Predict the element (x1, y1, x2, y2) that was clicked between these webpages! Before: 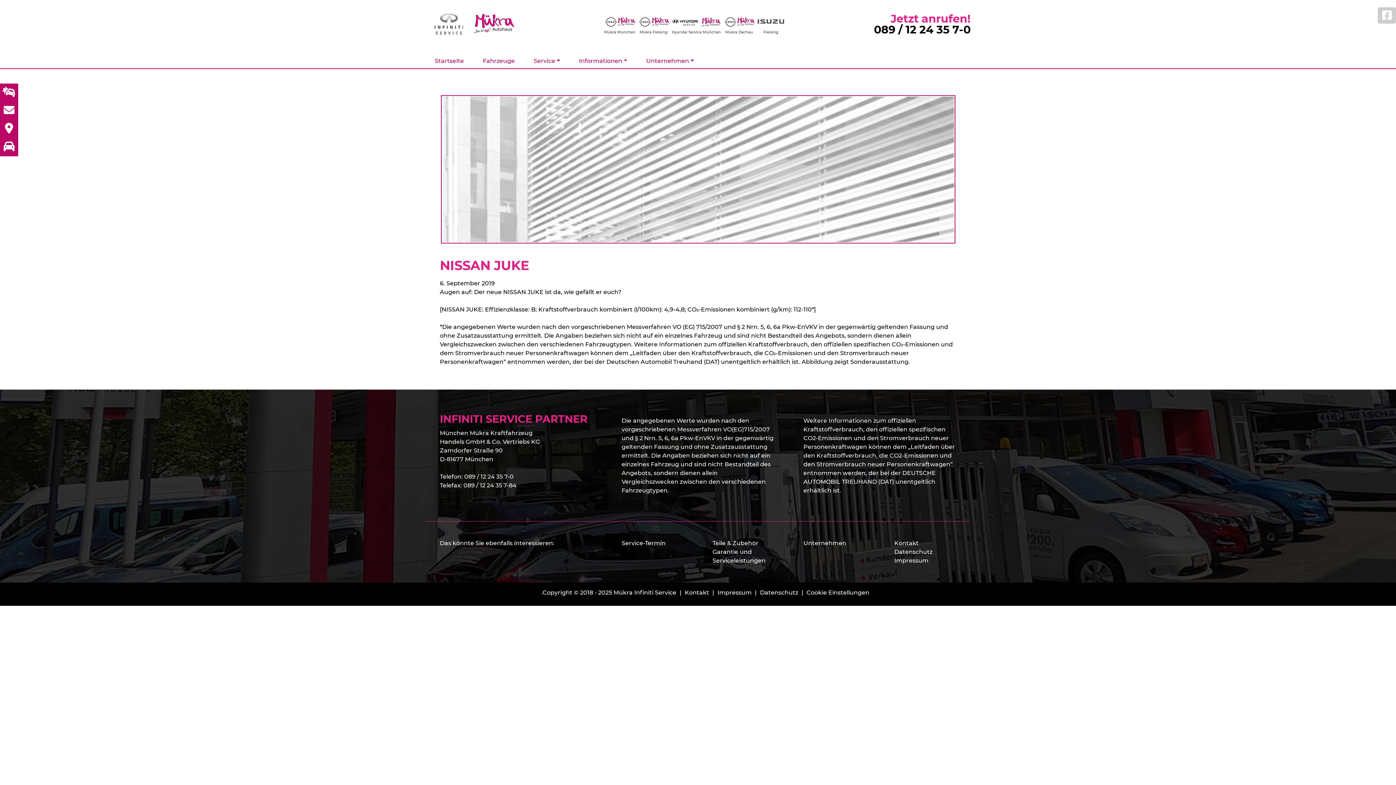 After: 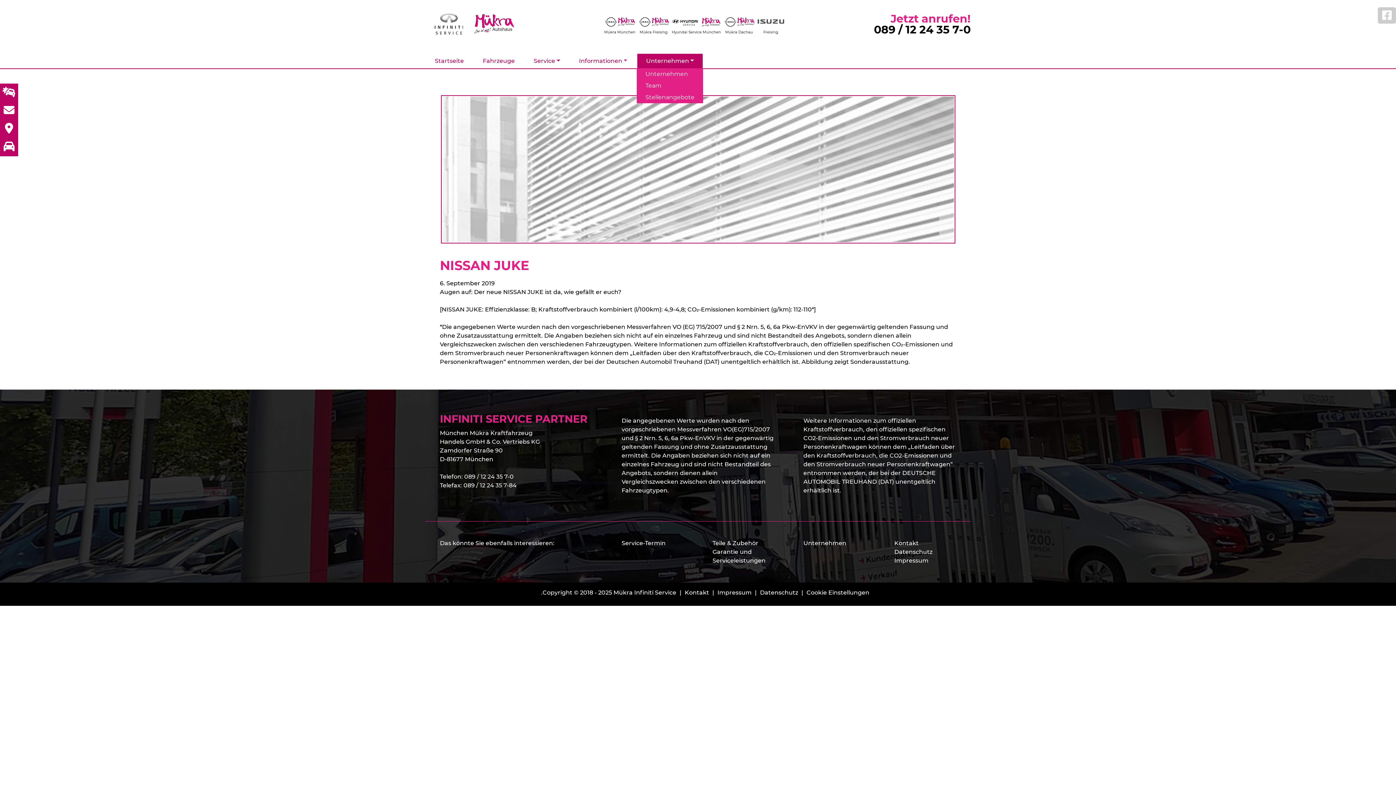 Action: label: Unternehmen bbox: (637, 53, 702, 68)